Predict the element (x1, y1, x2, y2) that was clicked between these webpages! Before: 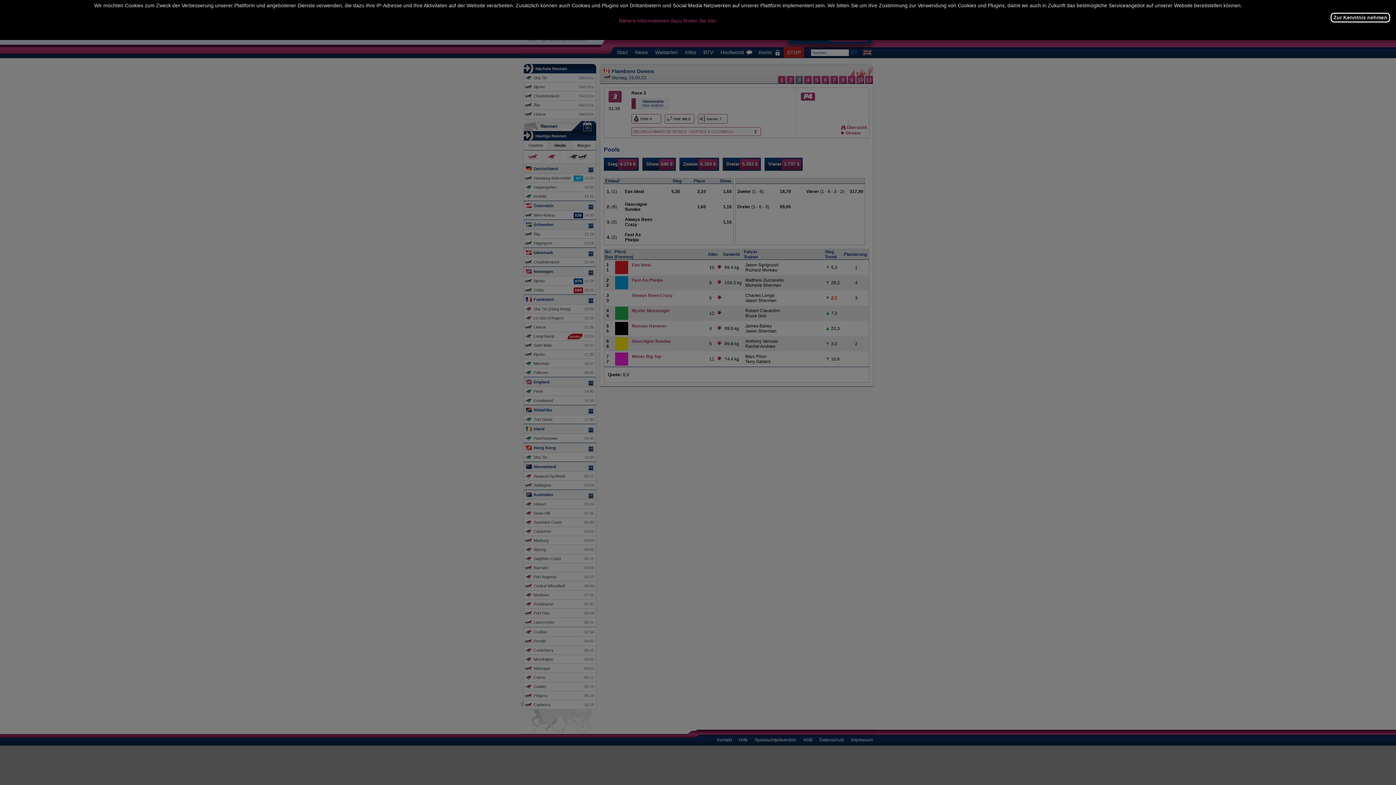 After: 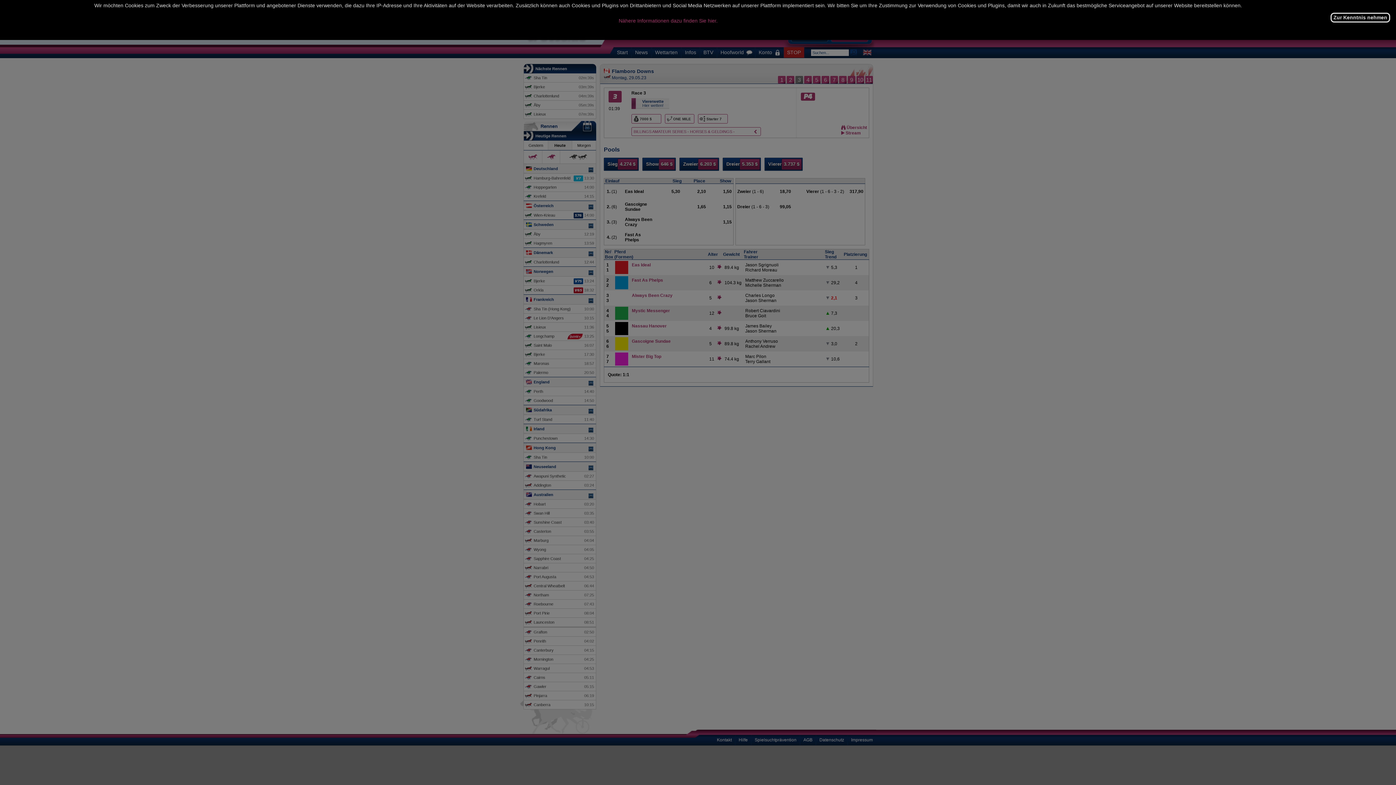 Action: label: 

Nähere Informationen dazu finden Sie hier. bbox: (618, 17, 717, 23)